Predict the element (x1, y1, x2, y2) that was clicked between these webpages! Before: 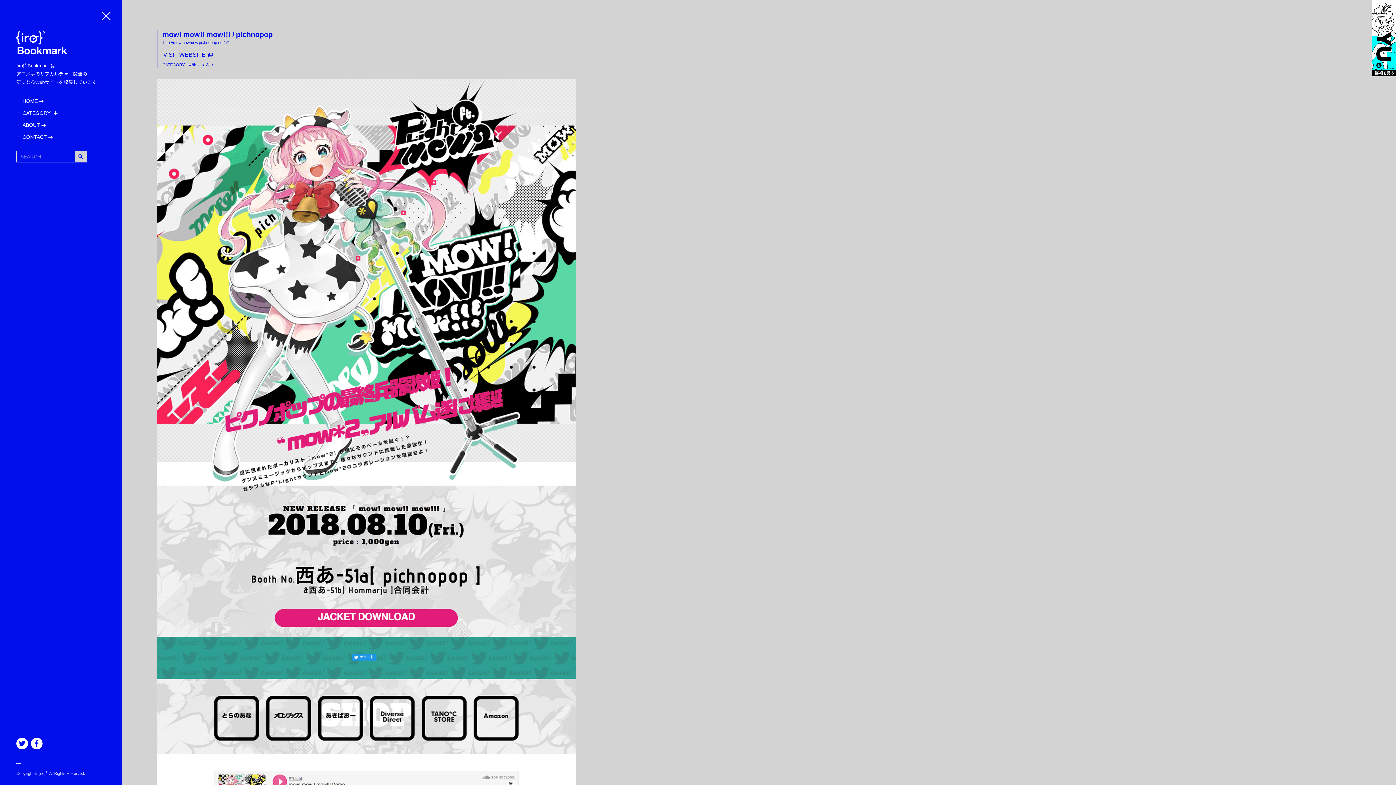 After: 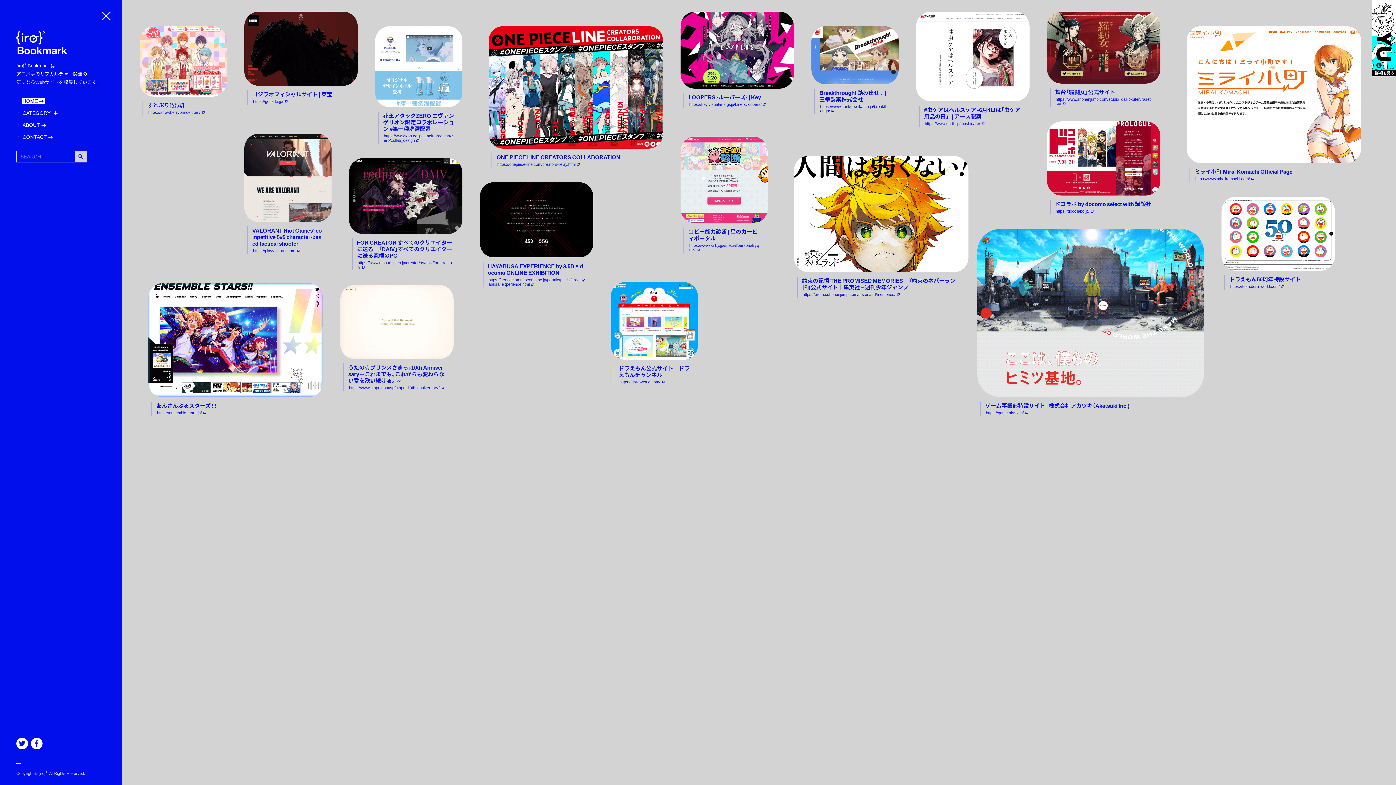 Action: bbox: (21, 98, 44, 104) label: HOME
HOME